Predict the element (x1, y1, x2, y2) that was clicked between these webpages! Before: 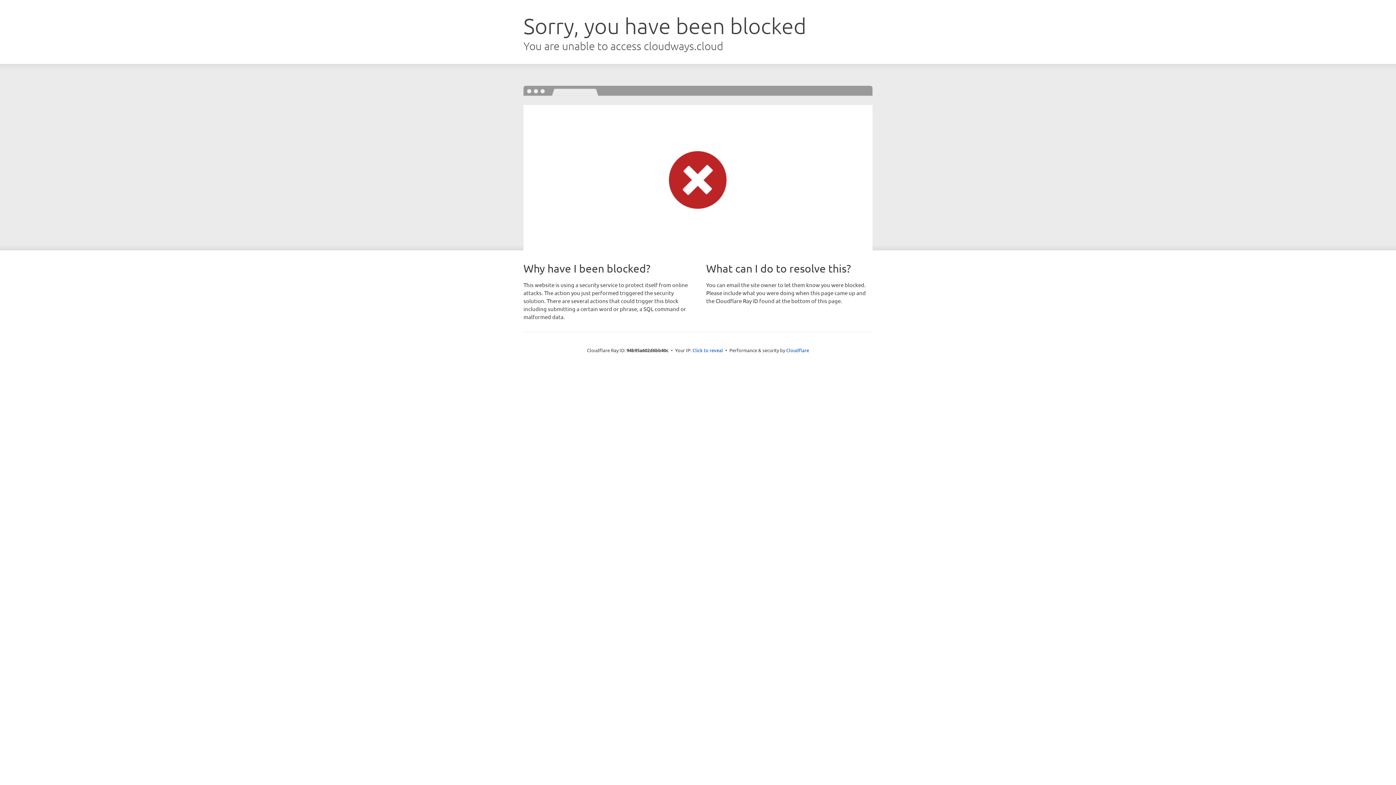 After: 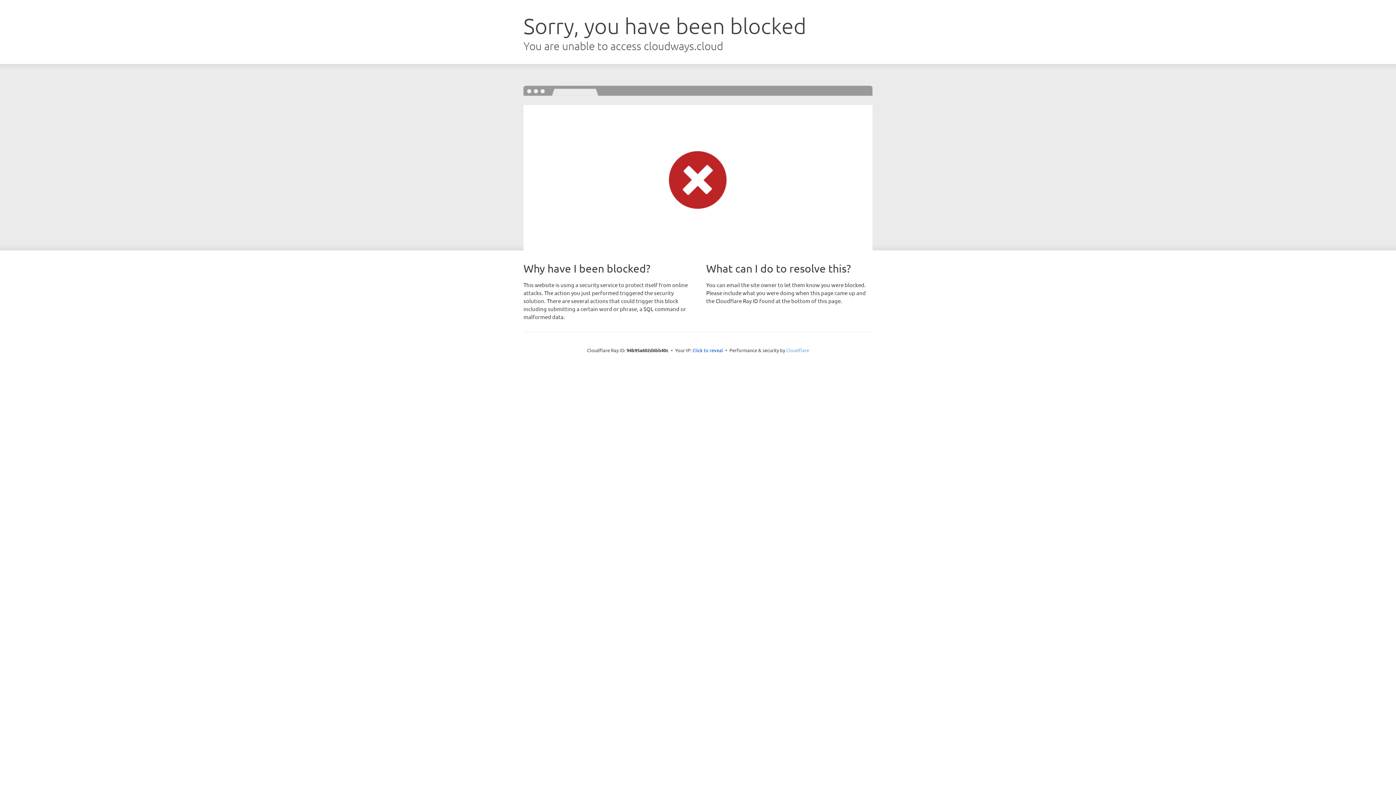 Action: label: Cloudflare bbox: (786, 347, 809, 353)